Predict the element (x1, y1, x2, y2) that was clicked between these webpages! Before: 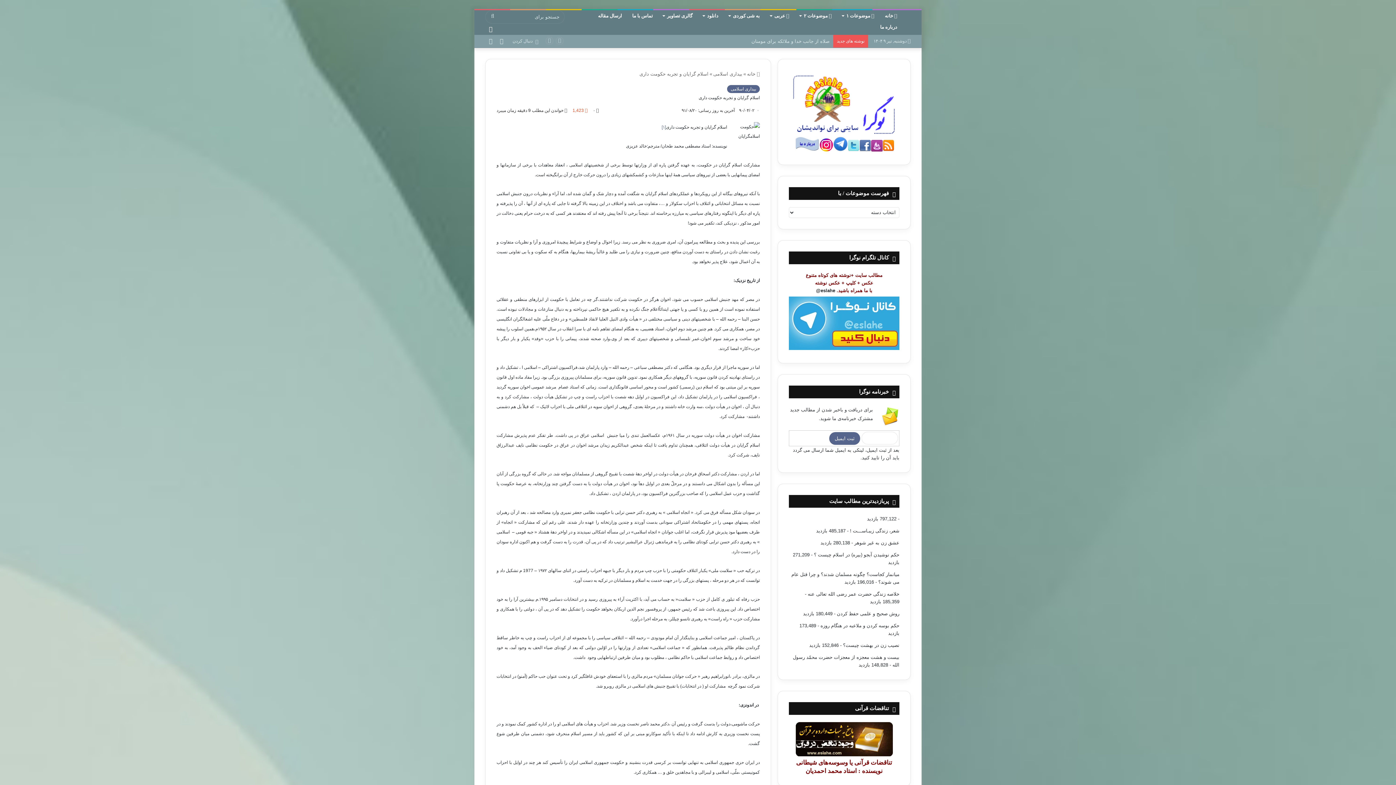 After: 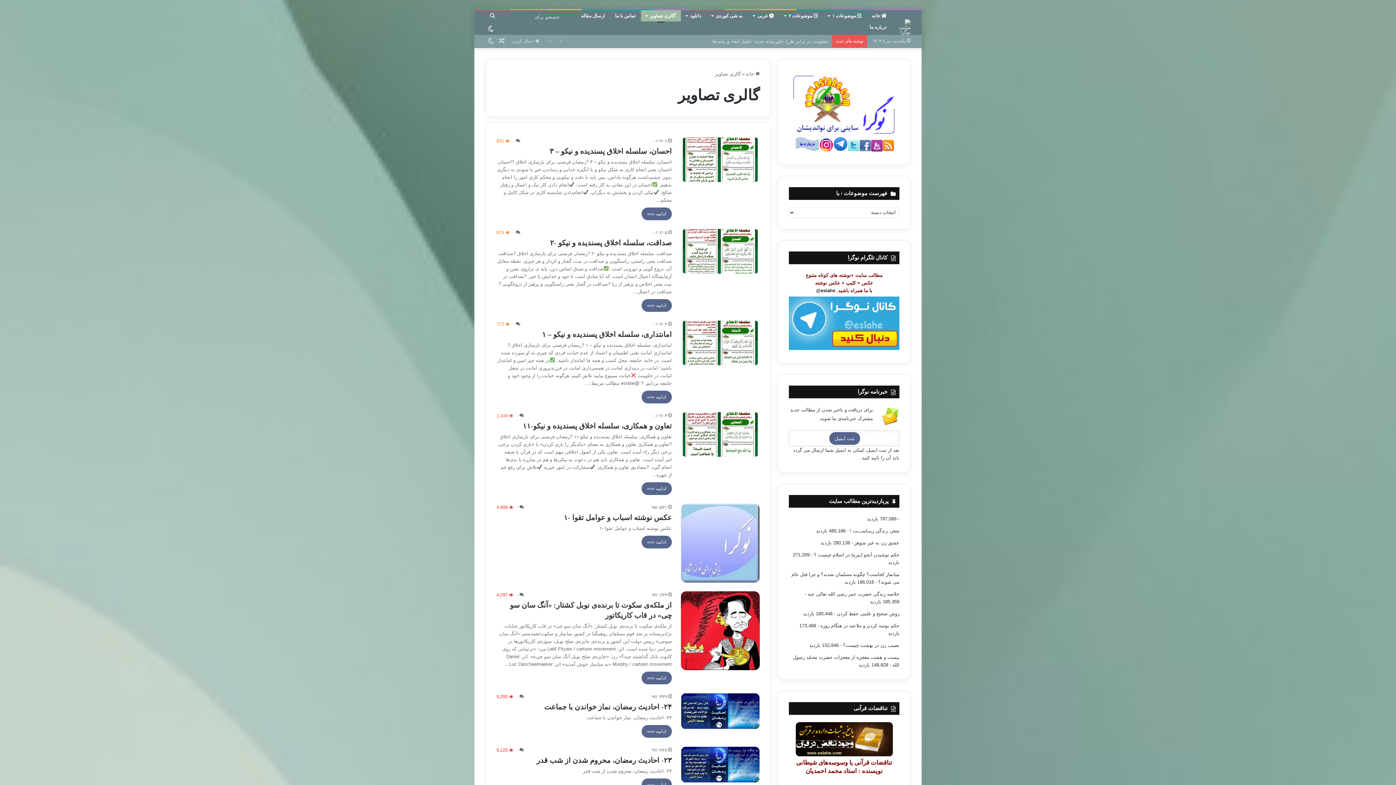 Action: label: گالری تصاویر bbox: (658, 10, 698, 21)